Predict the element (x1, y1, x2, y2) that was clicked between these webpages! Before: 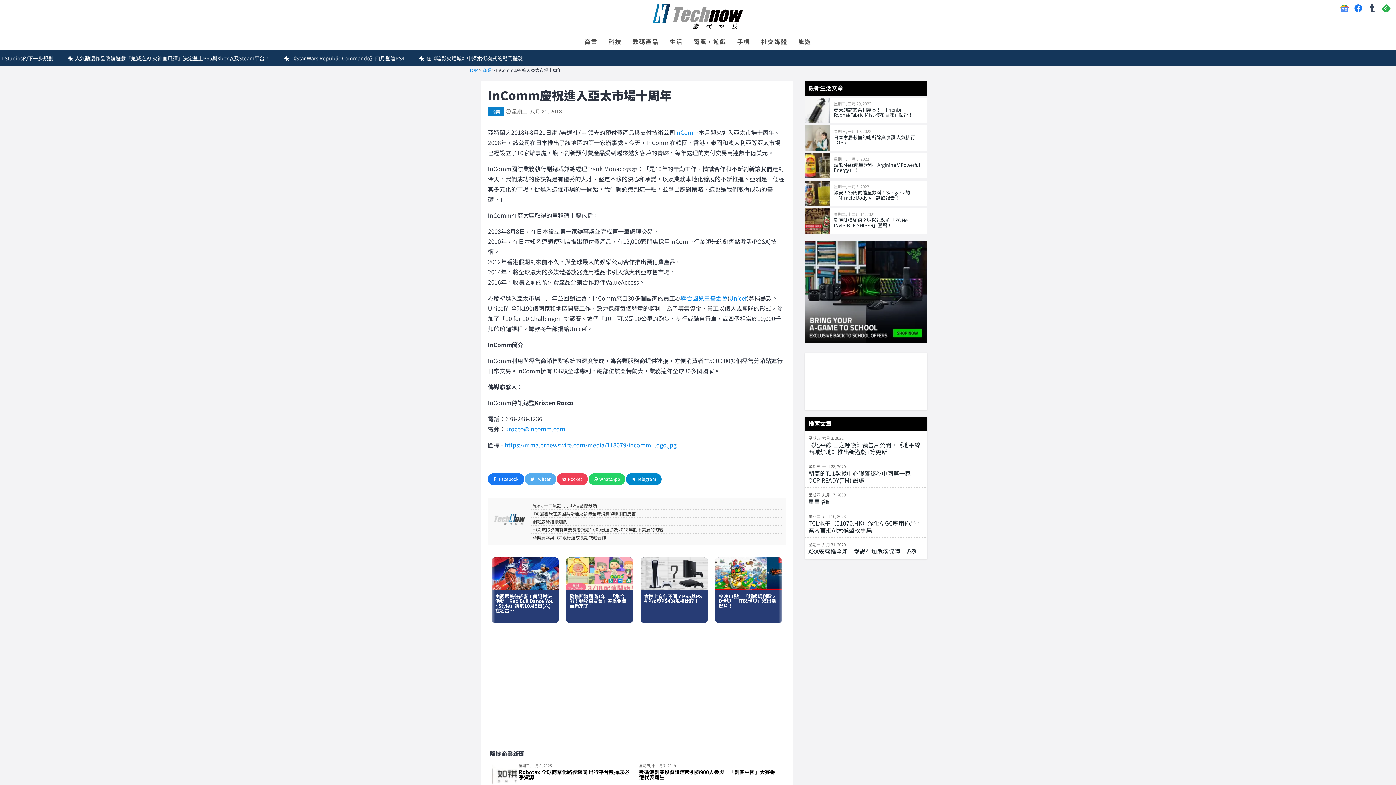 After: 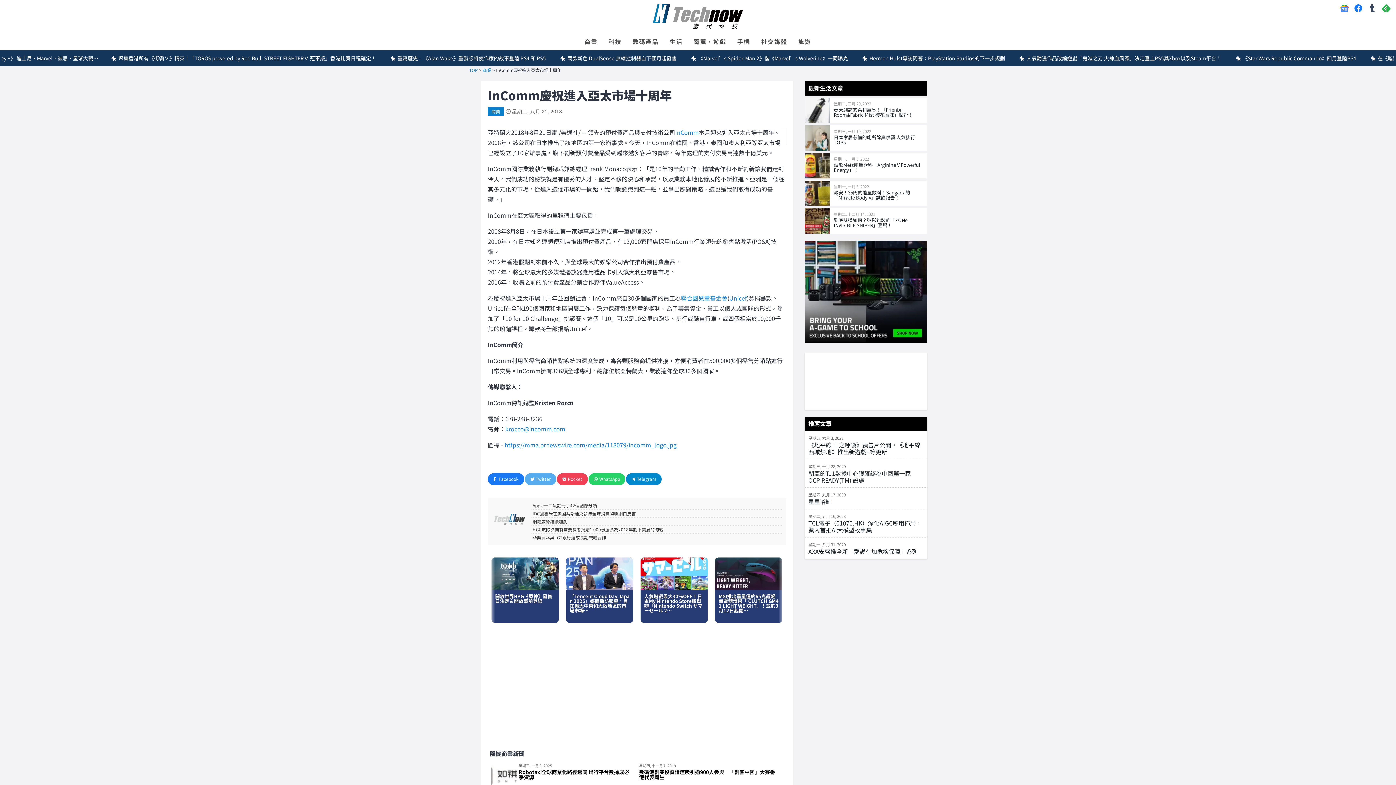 Action: label: Facebook bbox: (488, 473, 524, 485)